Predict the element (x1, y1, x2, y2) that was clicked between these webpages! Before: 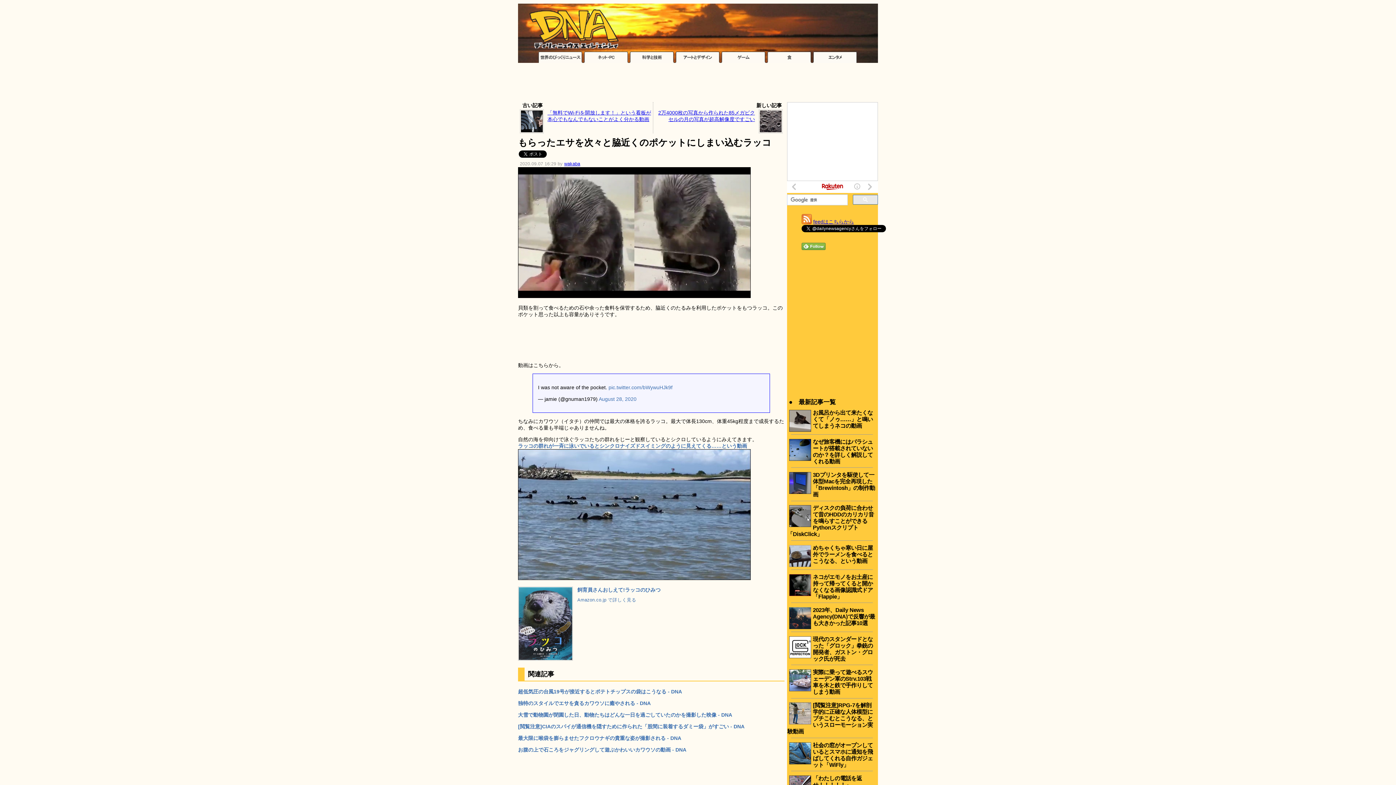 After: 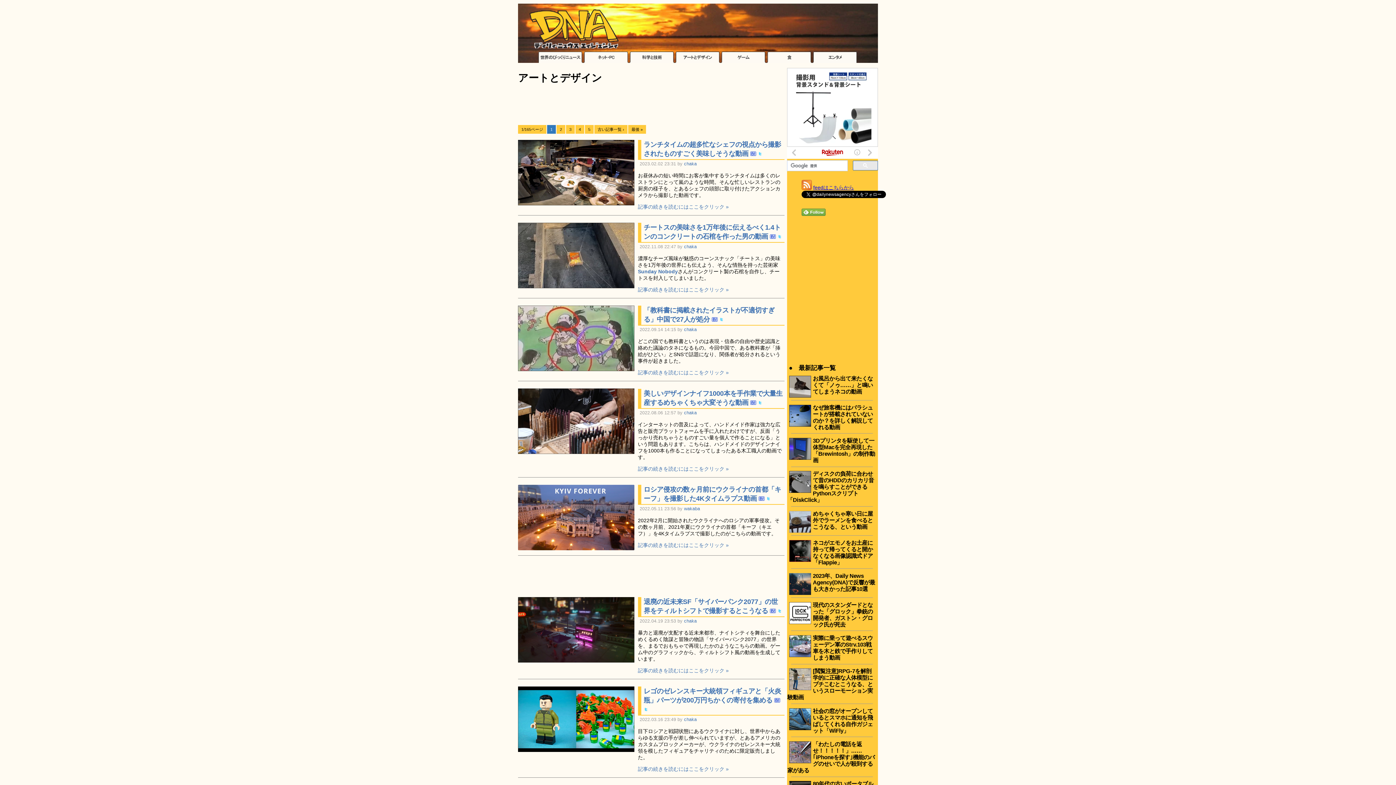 Action: bbox: (674, 58, 720, 64)